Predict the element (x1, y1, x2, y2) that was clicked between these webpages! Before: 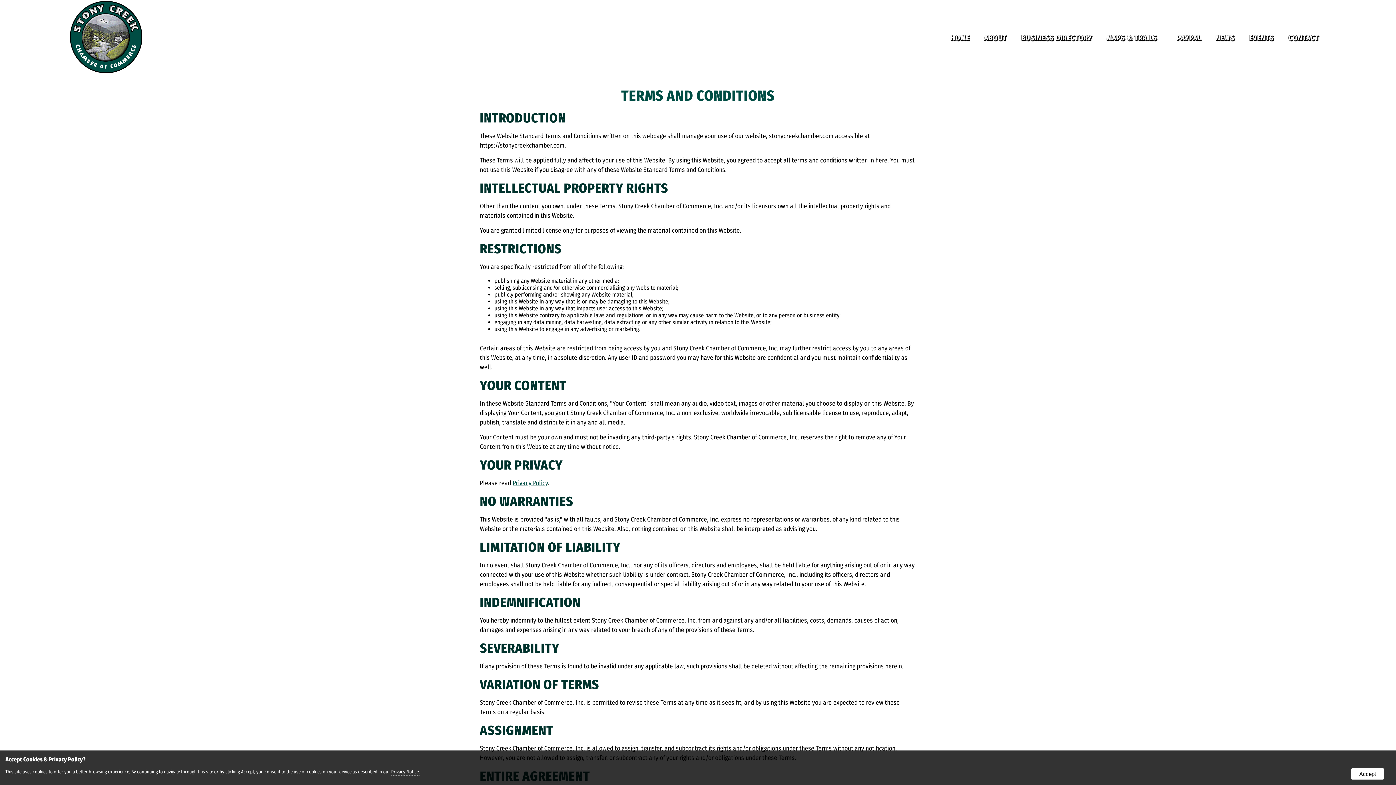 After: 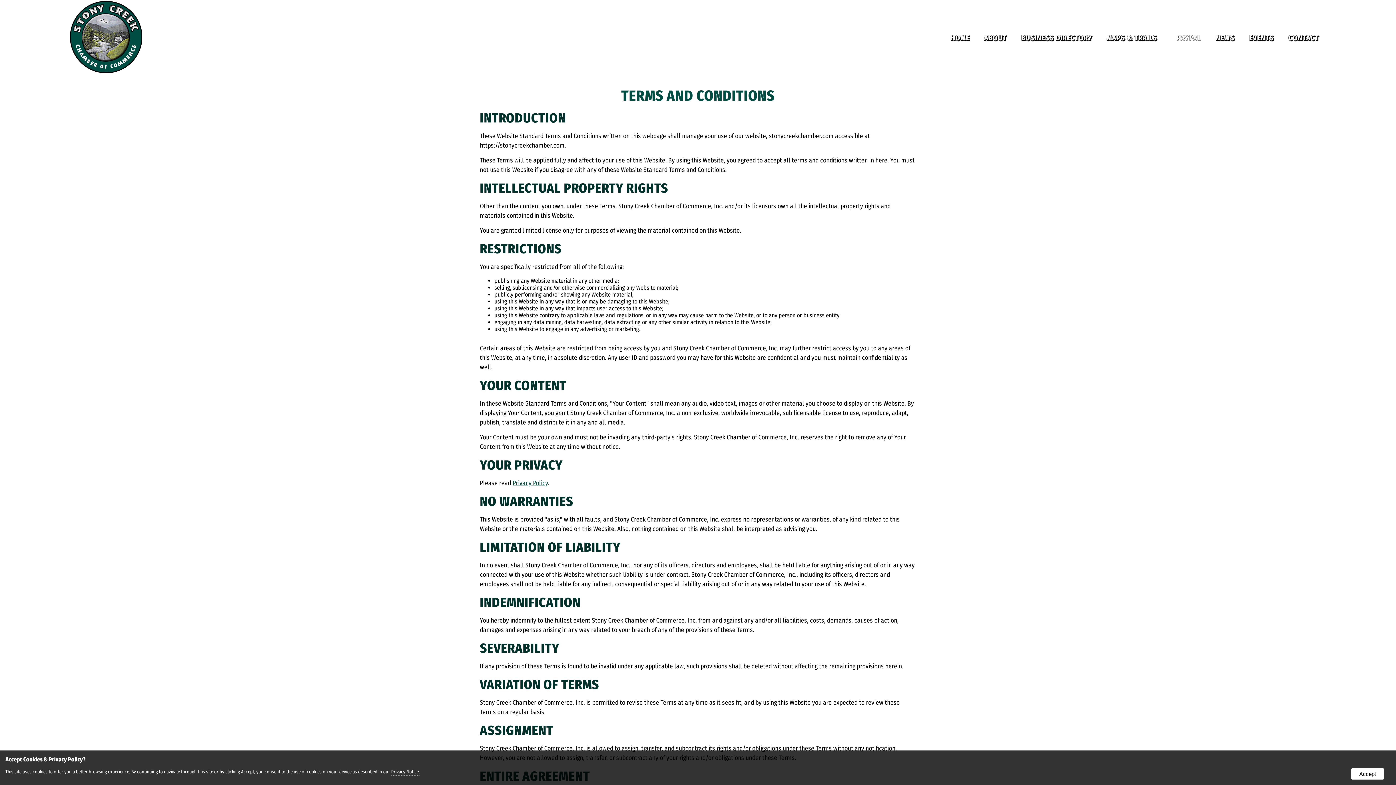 Action: label: PAYPAL bbox: (1169, 30, 1208, 44)